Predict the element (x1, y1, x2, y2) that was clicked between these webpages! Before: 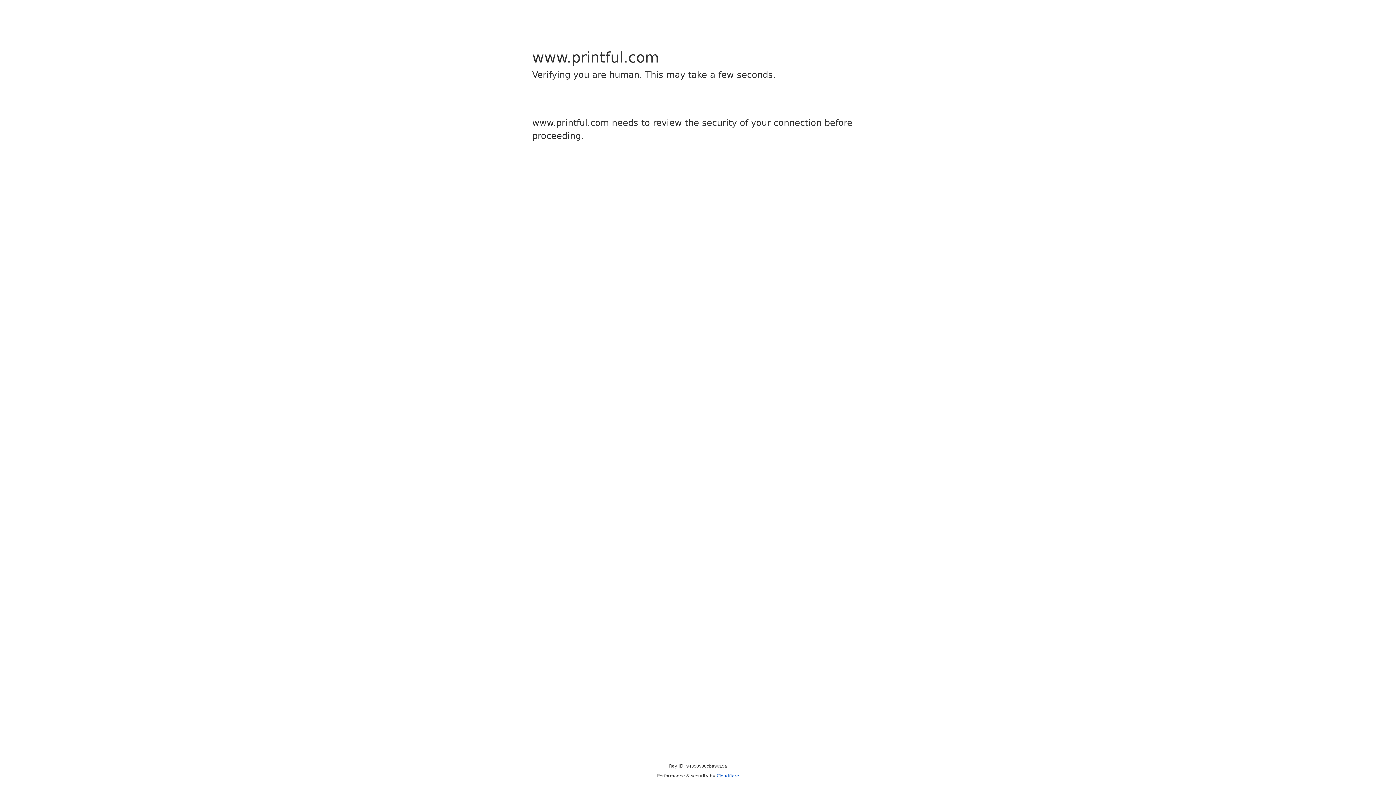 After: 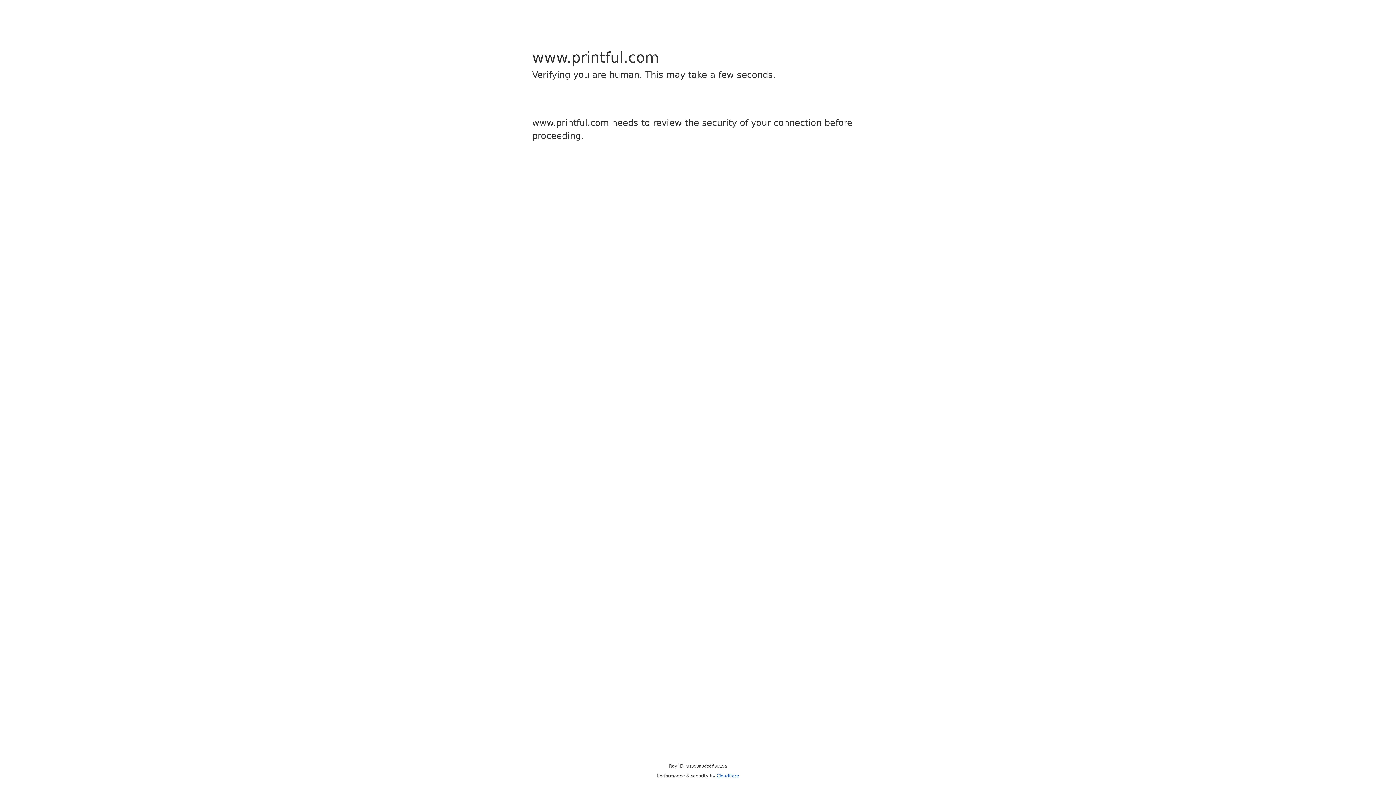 Action: bbox: (716, 773, 739, 778) label: Cloudflare